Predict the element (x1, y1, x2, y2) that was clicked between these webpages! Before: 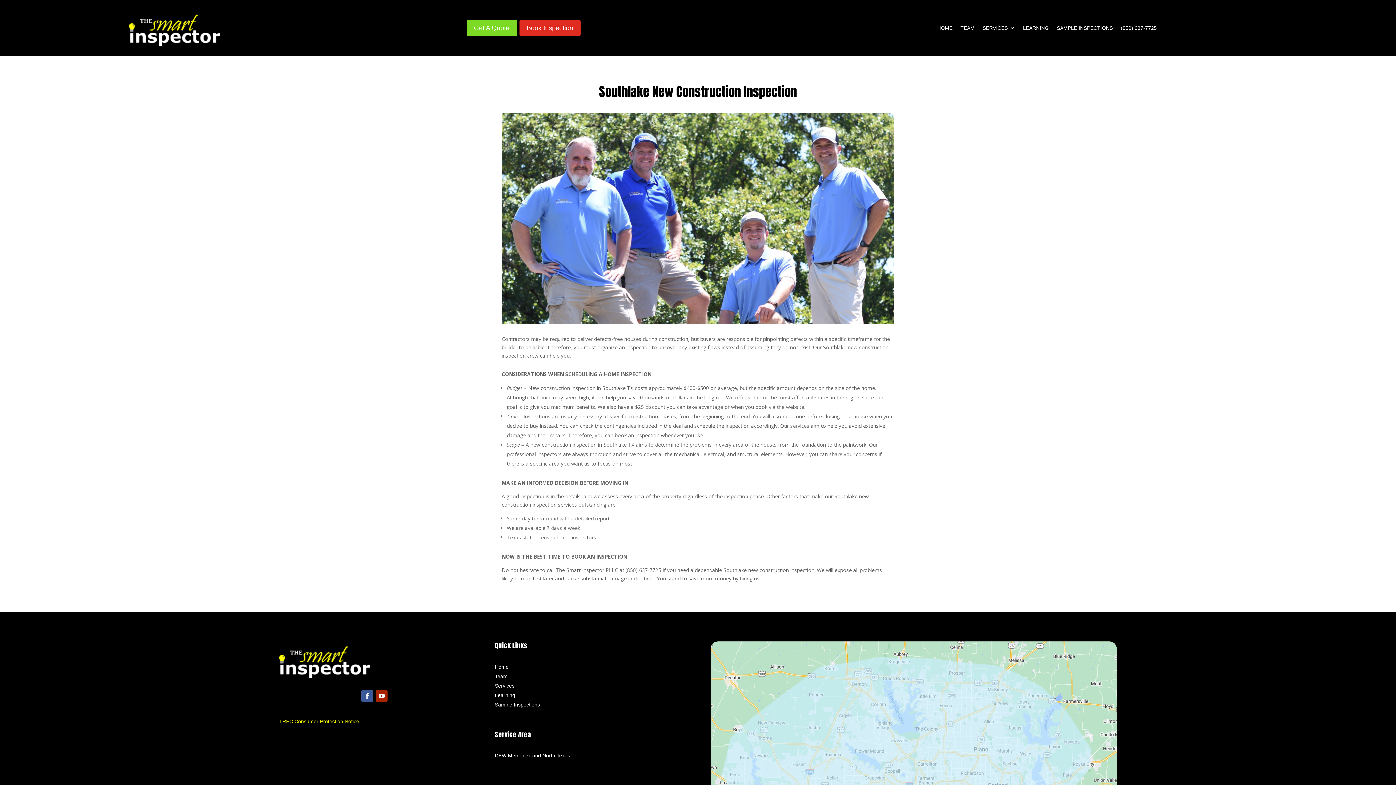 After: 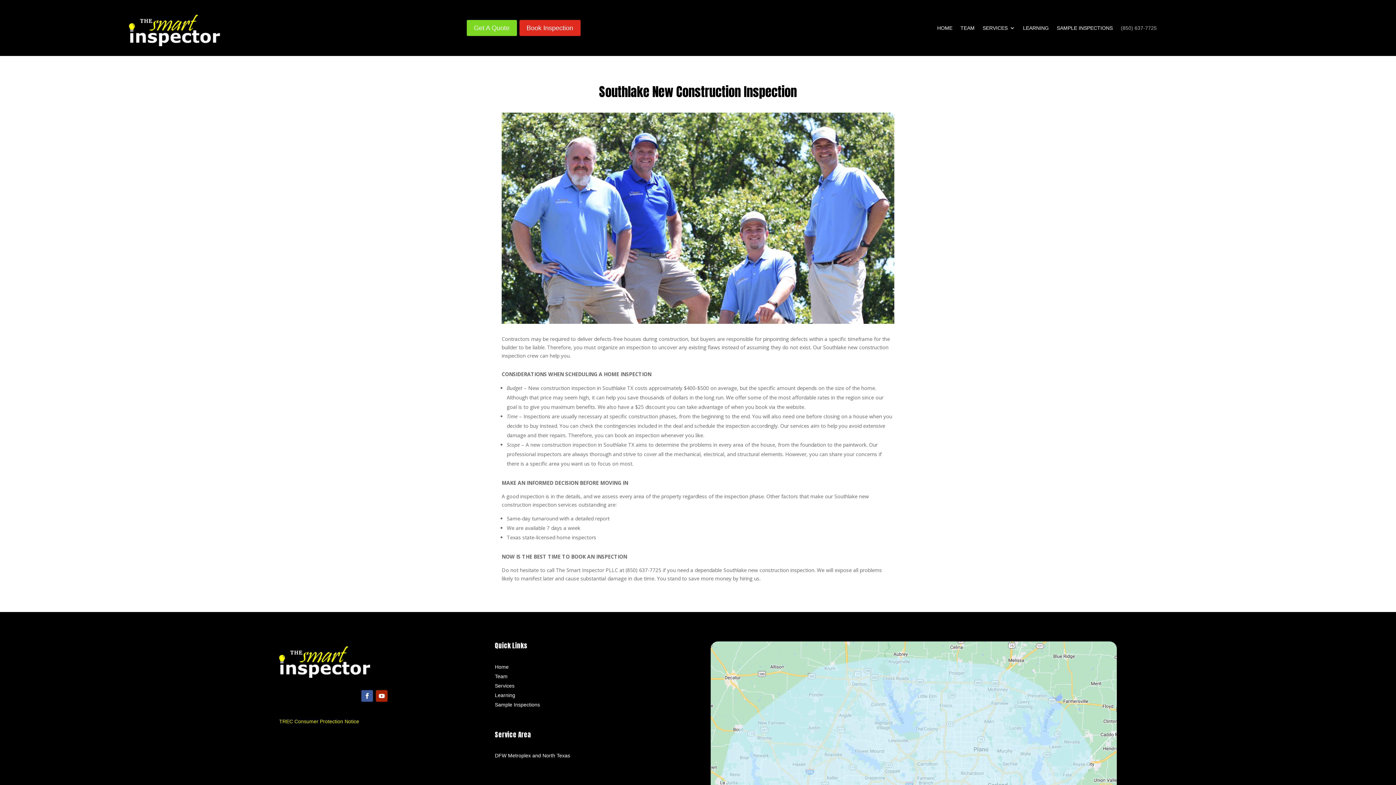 Action: bbox: (1121, 25, 1157, 33) label: (850) 637-7725